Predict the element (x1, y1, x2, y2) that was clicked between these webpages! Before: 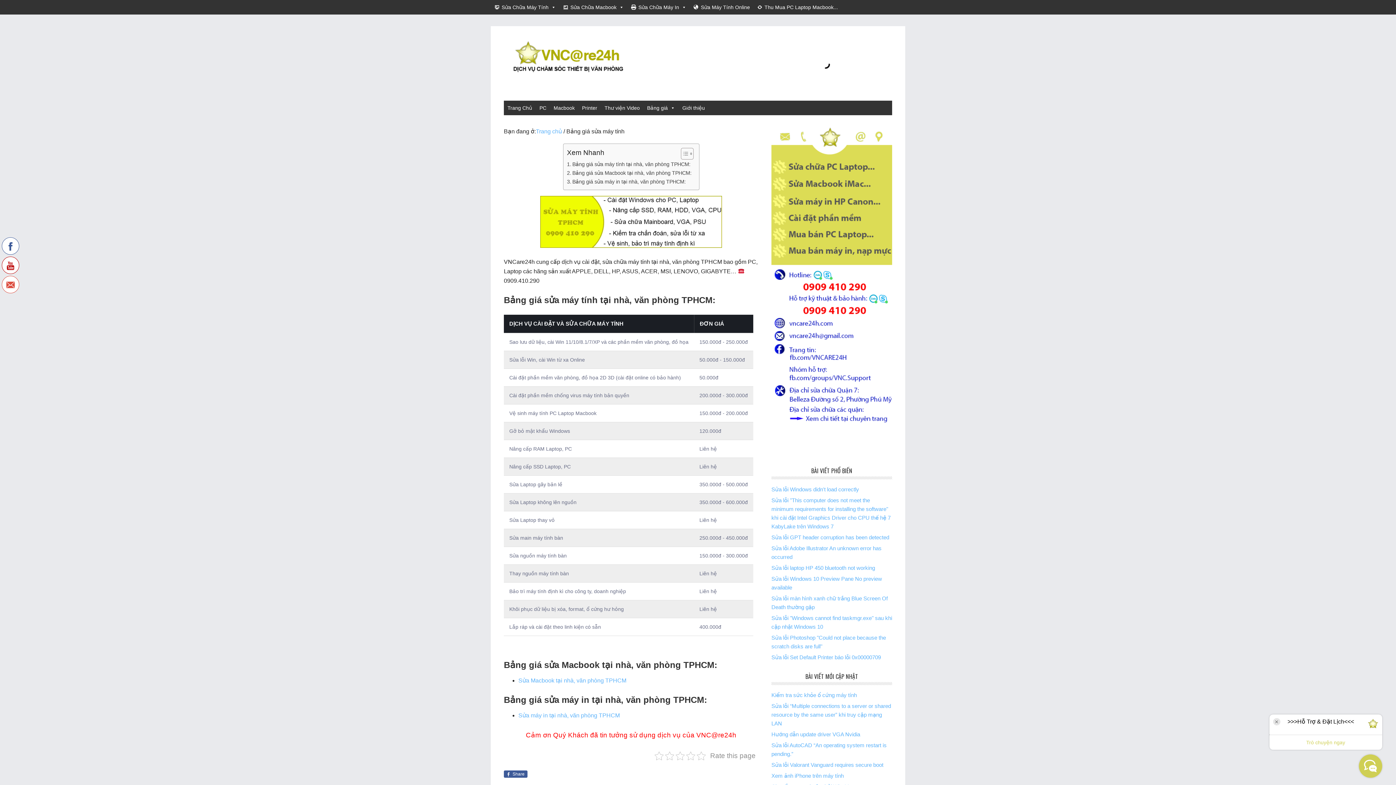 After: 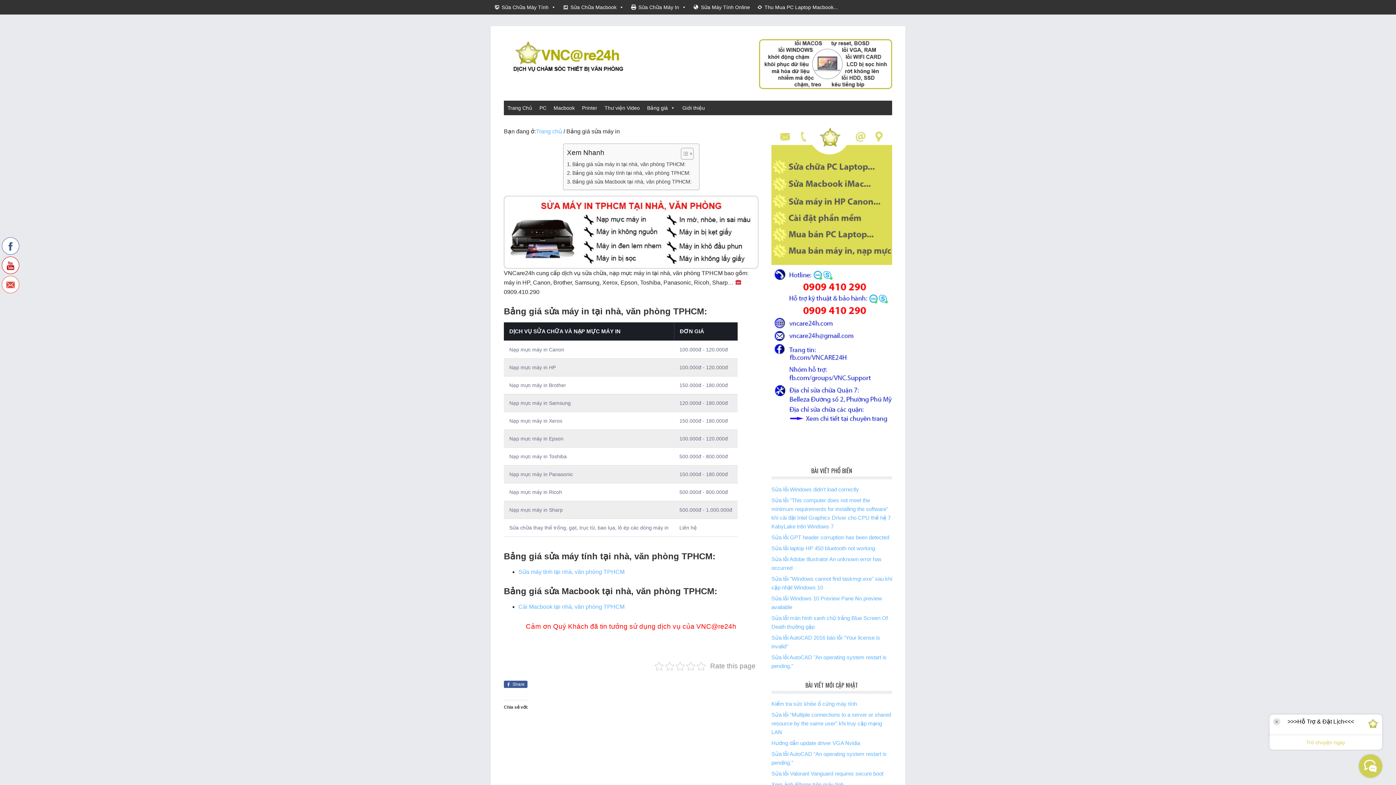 Action: label: Sửa máy in tại nhà, văn phòng TPHCM bbox: (518, 712, 620, 718)